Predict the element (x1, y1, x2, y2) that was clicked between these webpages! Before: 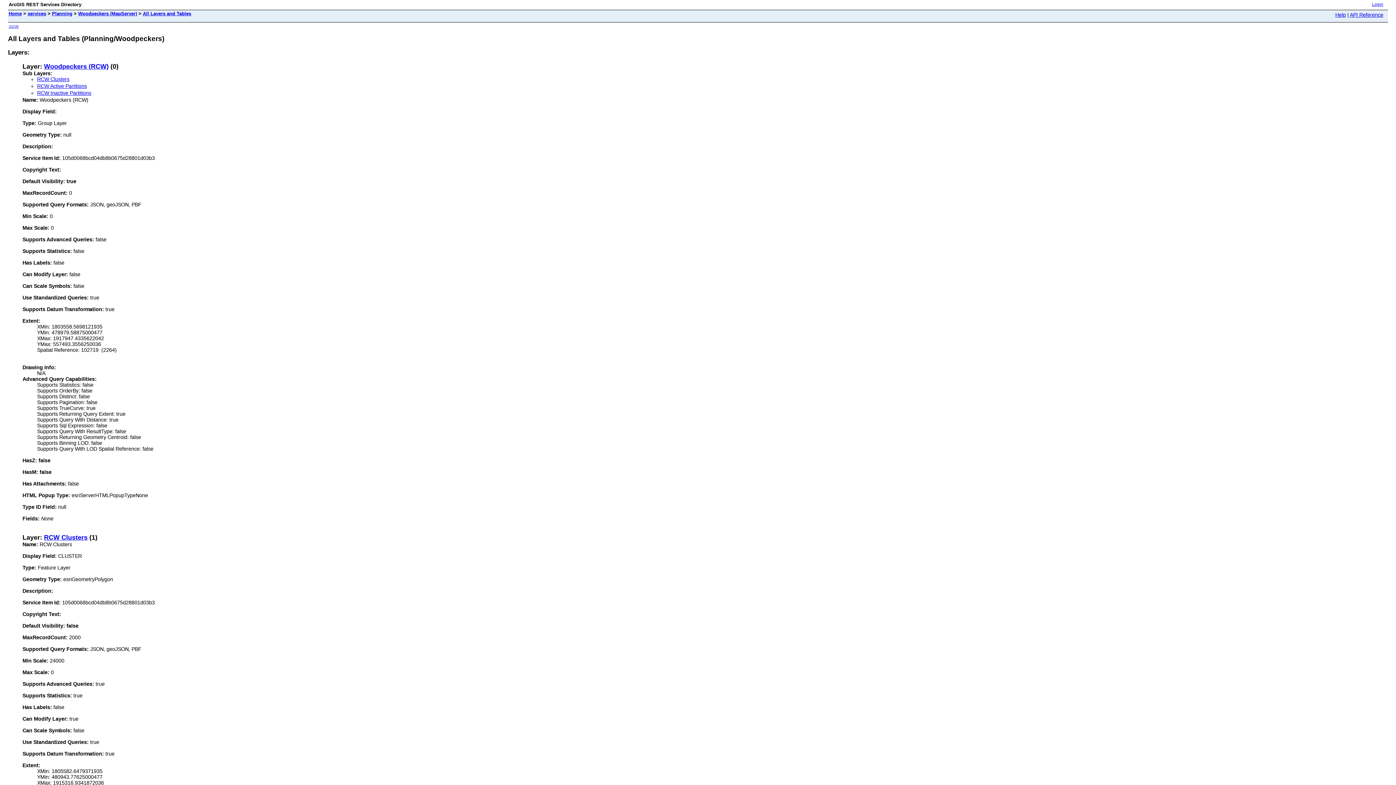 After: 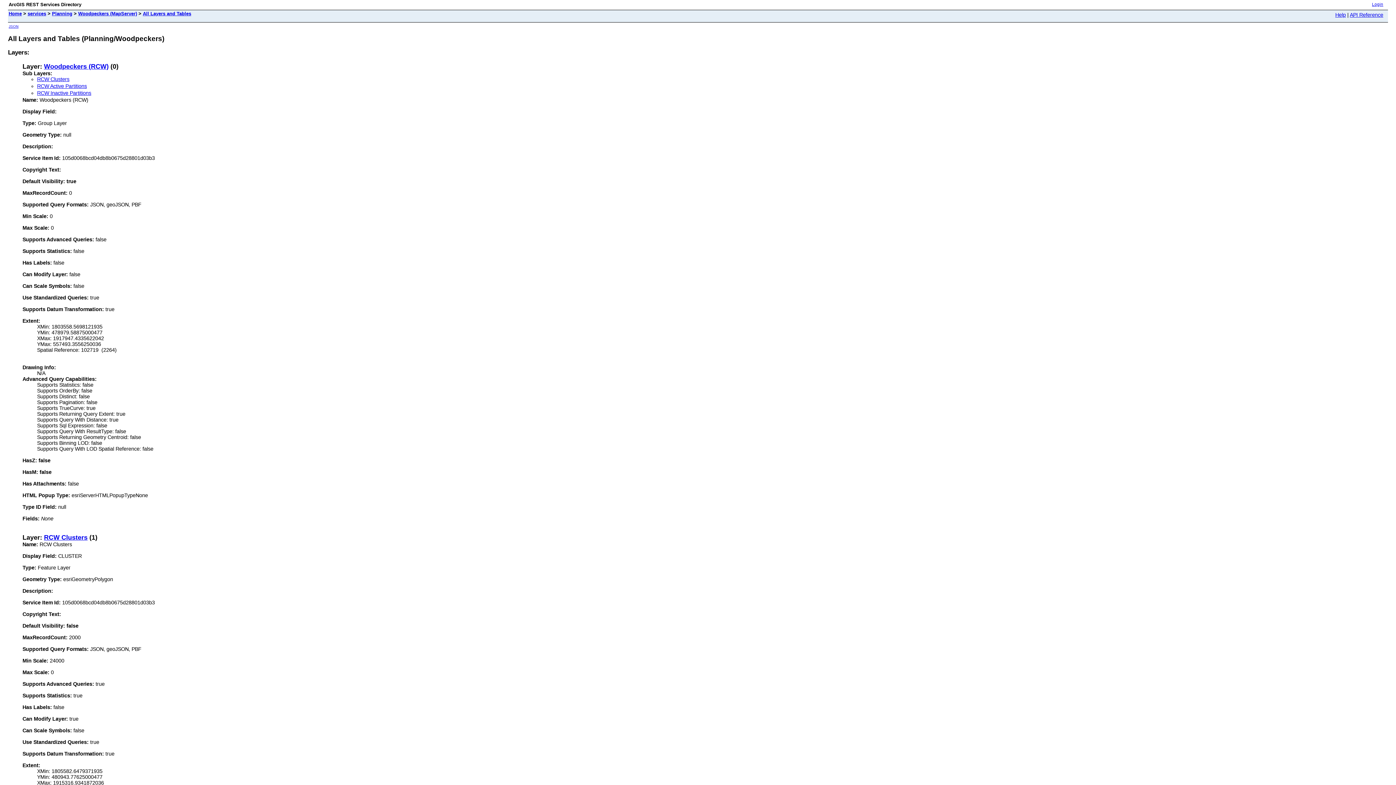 Action: label: API Reference bbox: (1350, 12, 1383, 17)